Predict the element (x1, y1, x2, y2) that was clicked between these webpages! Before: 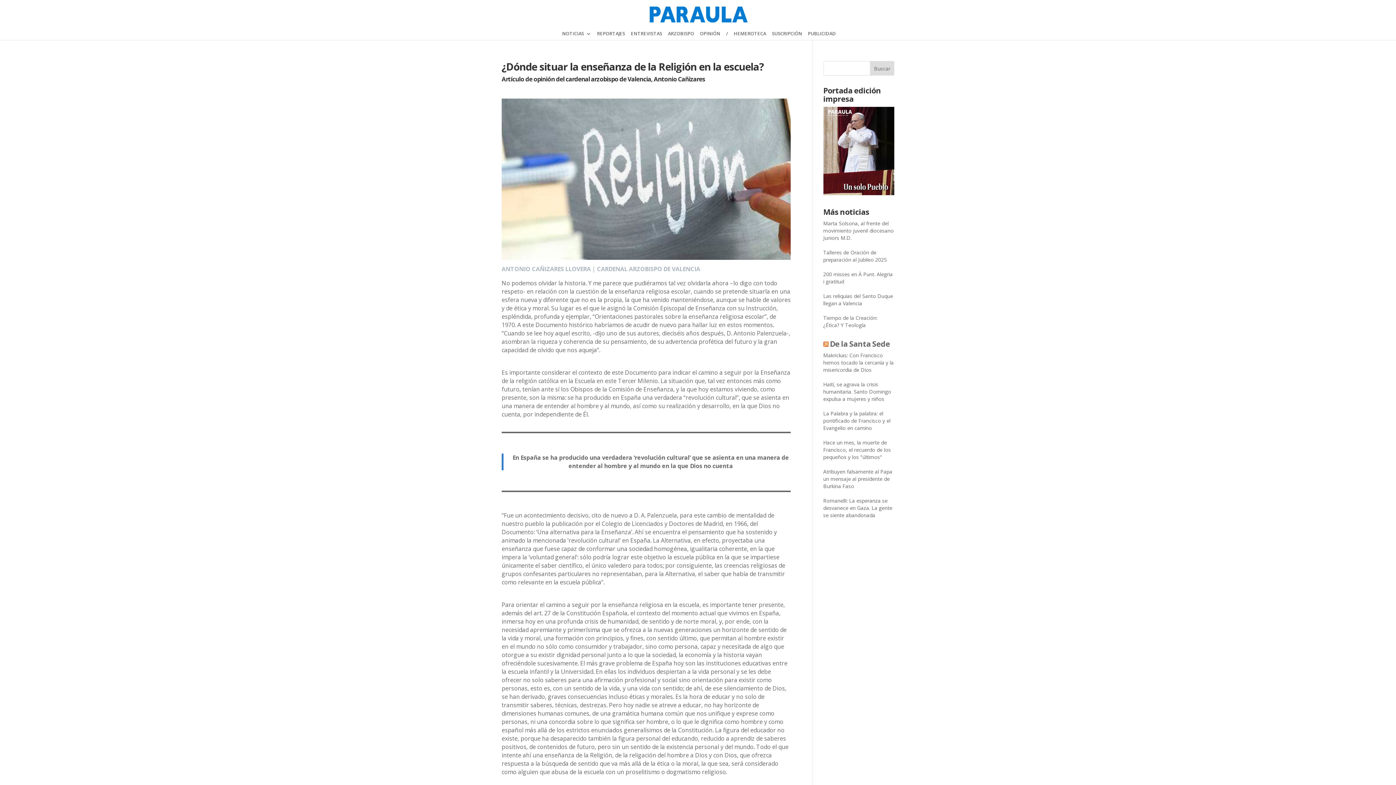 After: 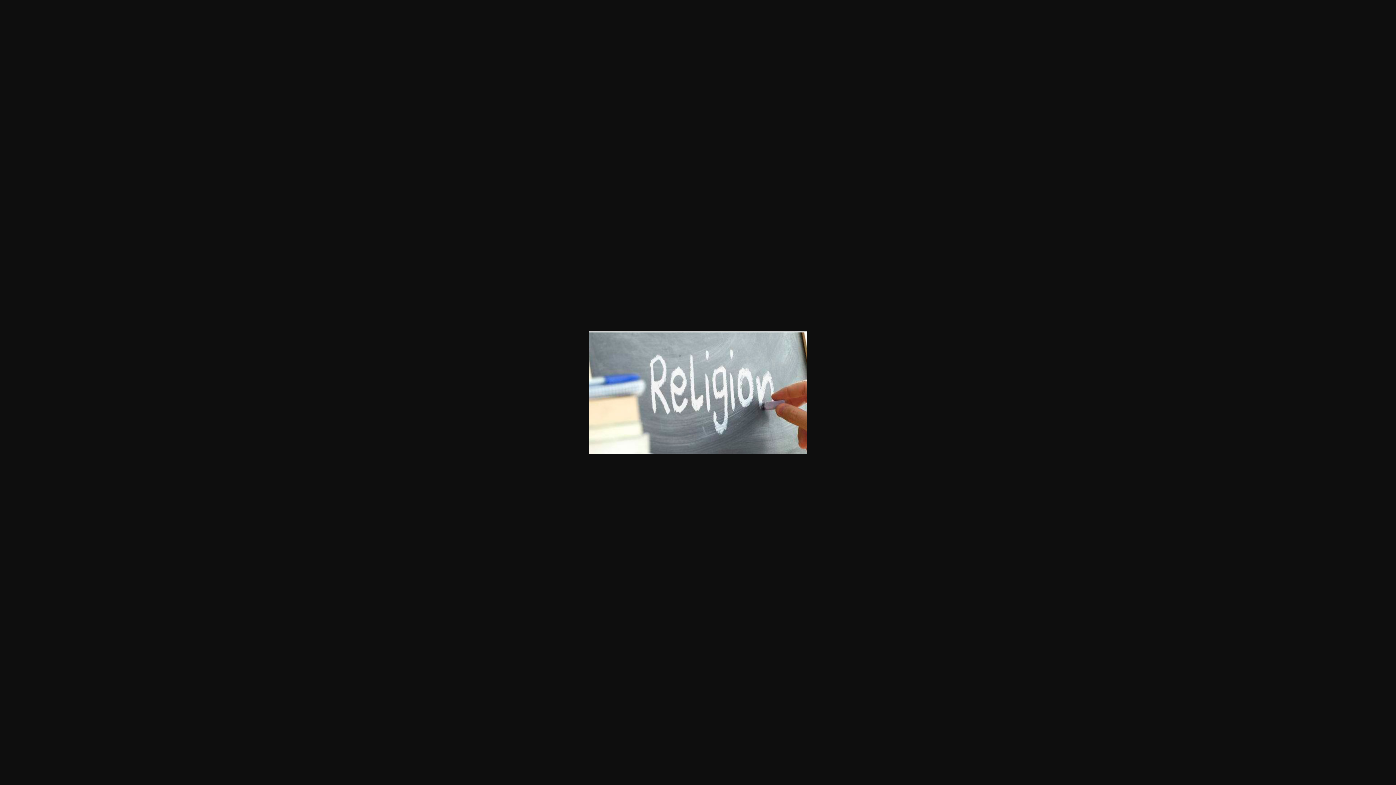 Action: bbox: (501, 252, 790, 259)